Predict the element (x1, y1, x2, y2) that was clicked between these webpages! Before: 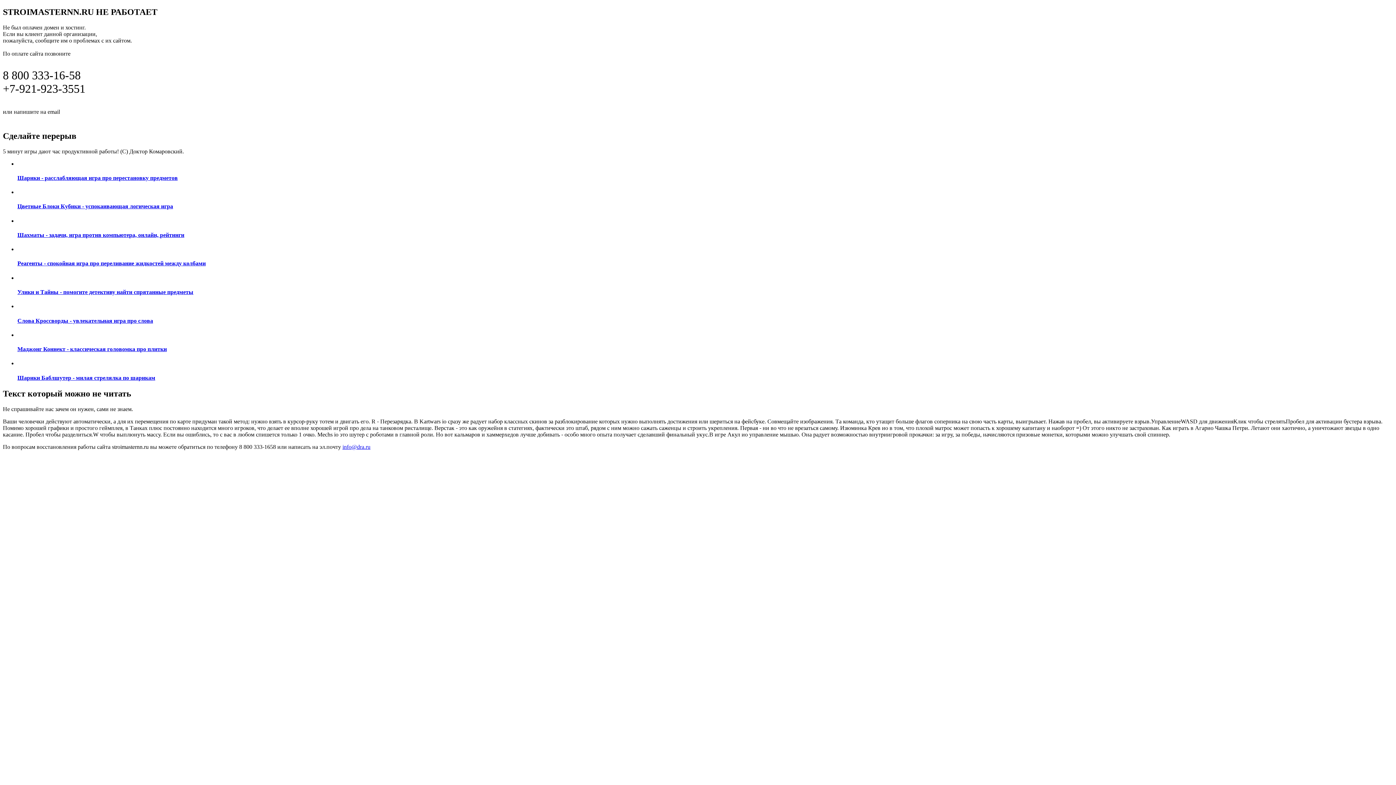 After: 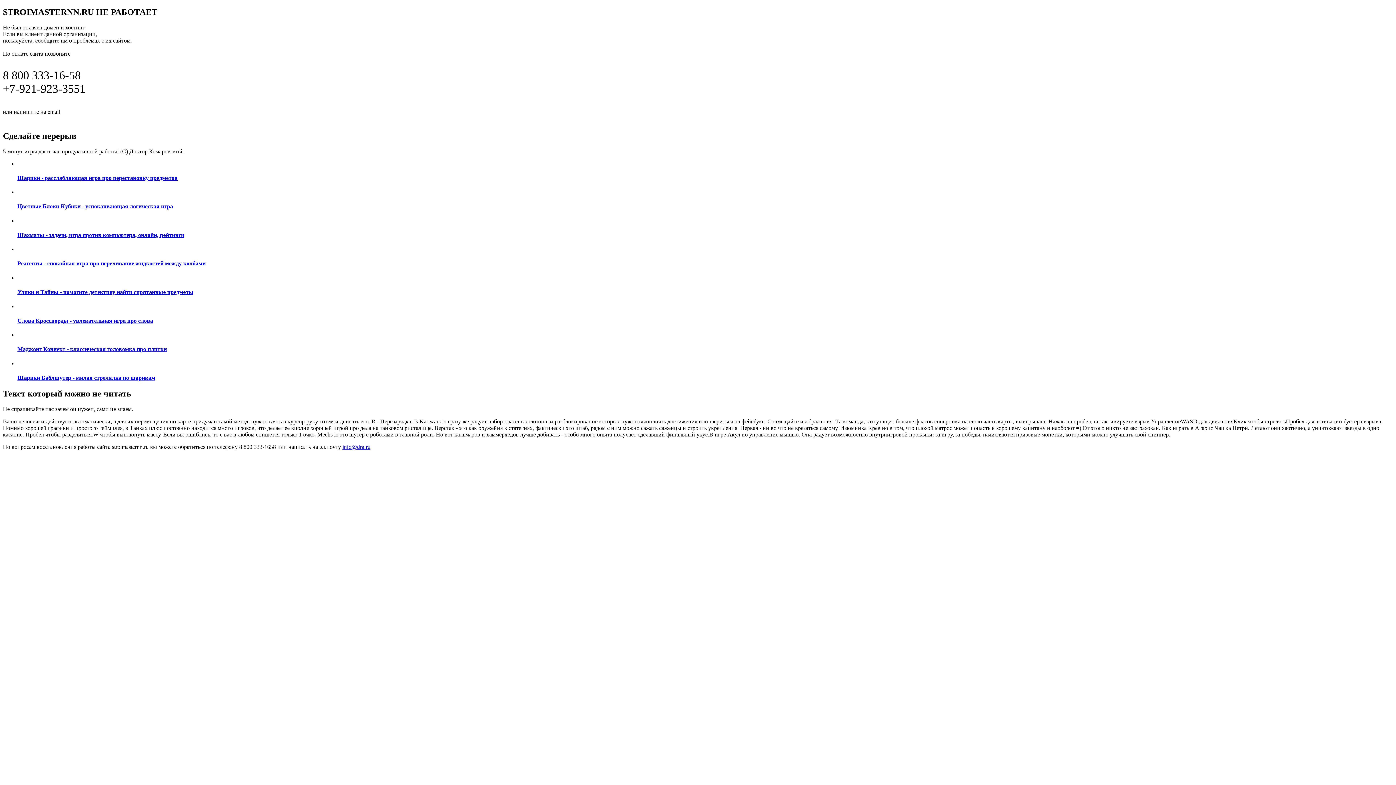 Action: label: info@dra.ru bbox: (342, 443, 370, 450)